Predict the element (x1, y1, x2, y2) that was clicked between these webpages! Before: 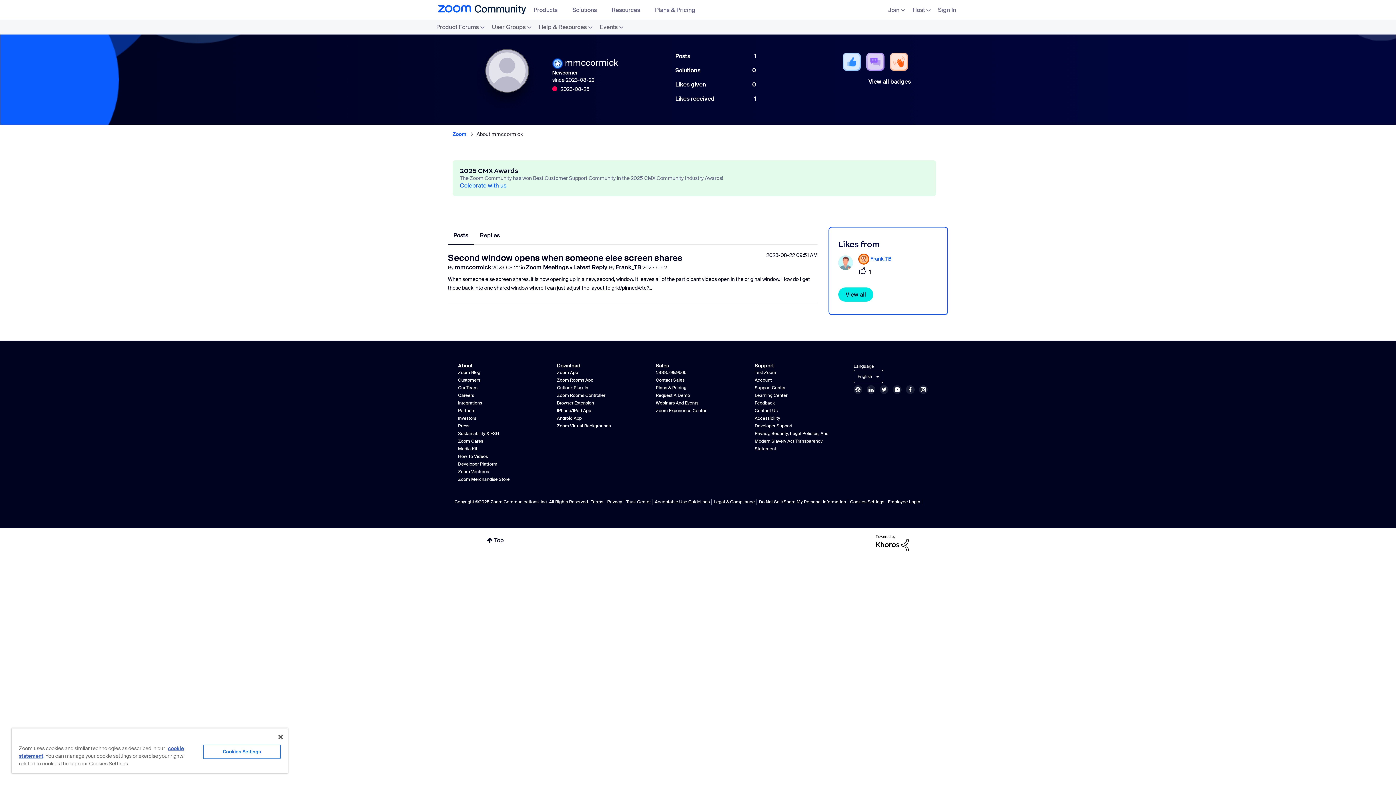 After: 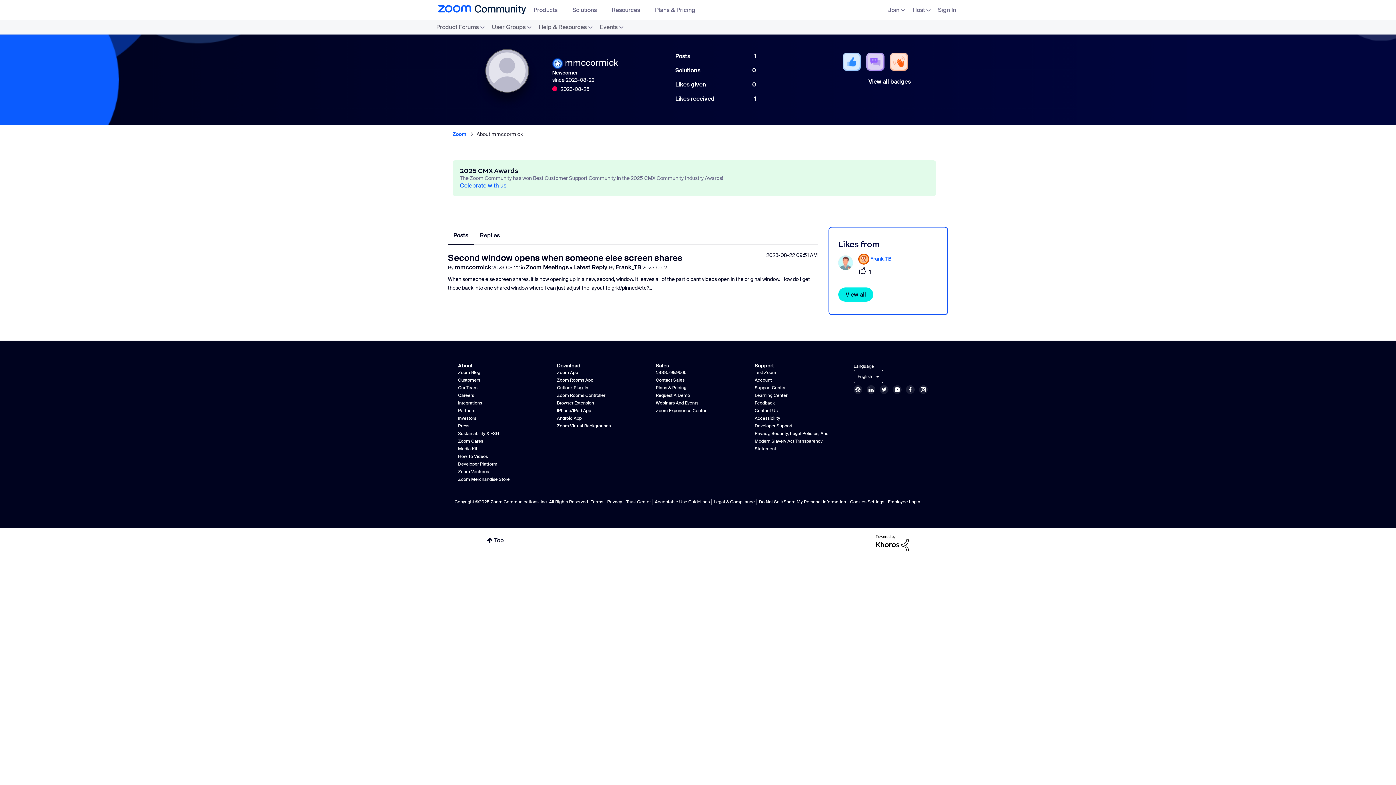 Action: bbox: (906, 383, 919, 396)